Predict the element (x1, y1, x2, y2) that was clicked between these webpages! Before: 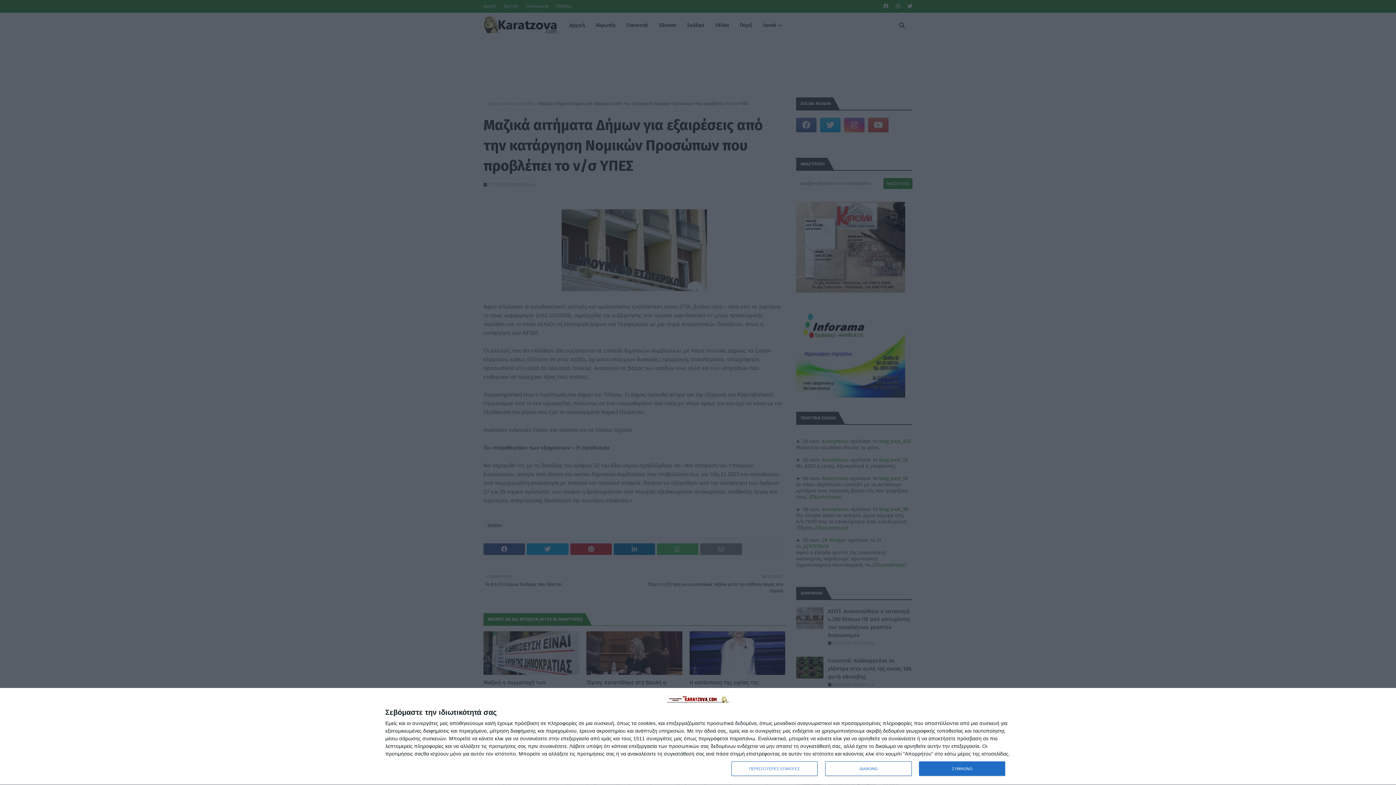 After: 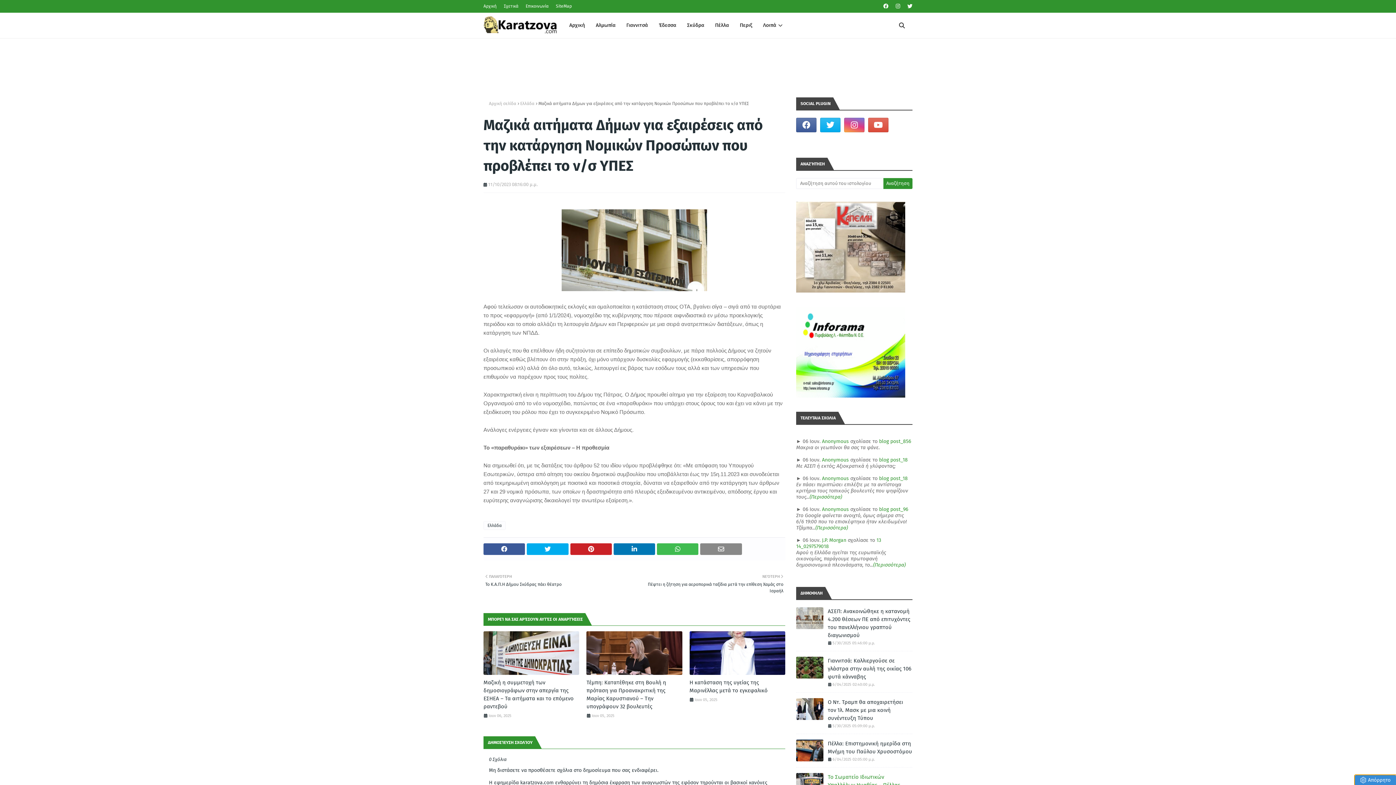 Action: label: ΔΙΑΦΩΝΩ bbox: (825, 761, 911, 776)